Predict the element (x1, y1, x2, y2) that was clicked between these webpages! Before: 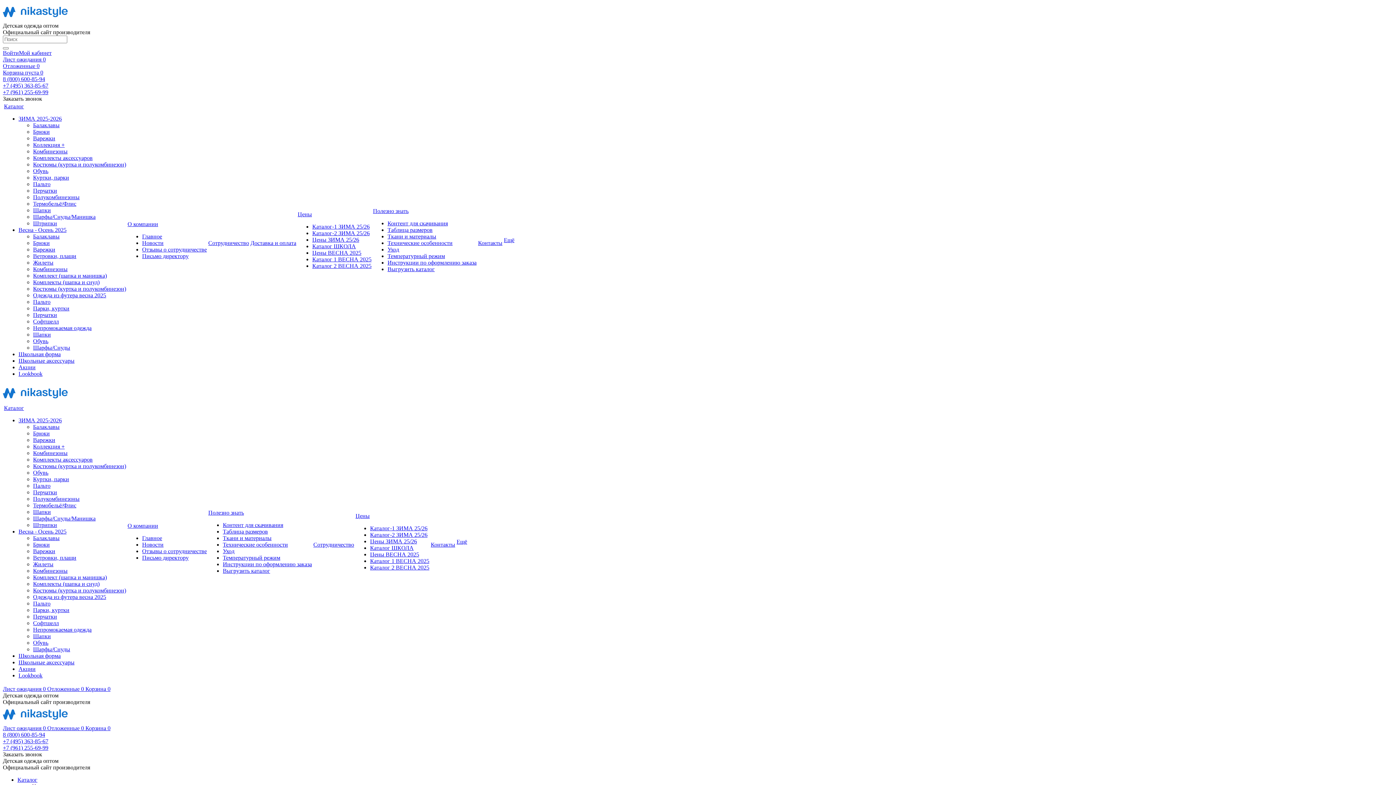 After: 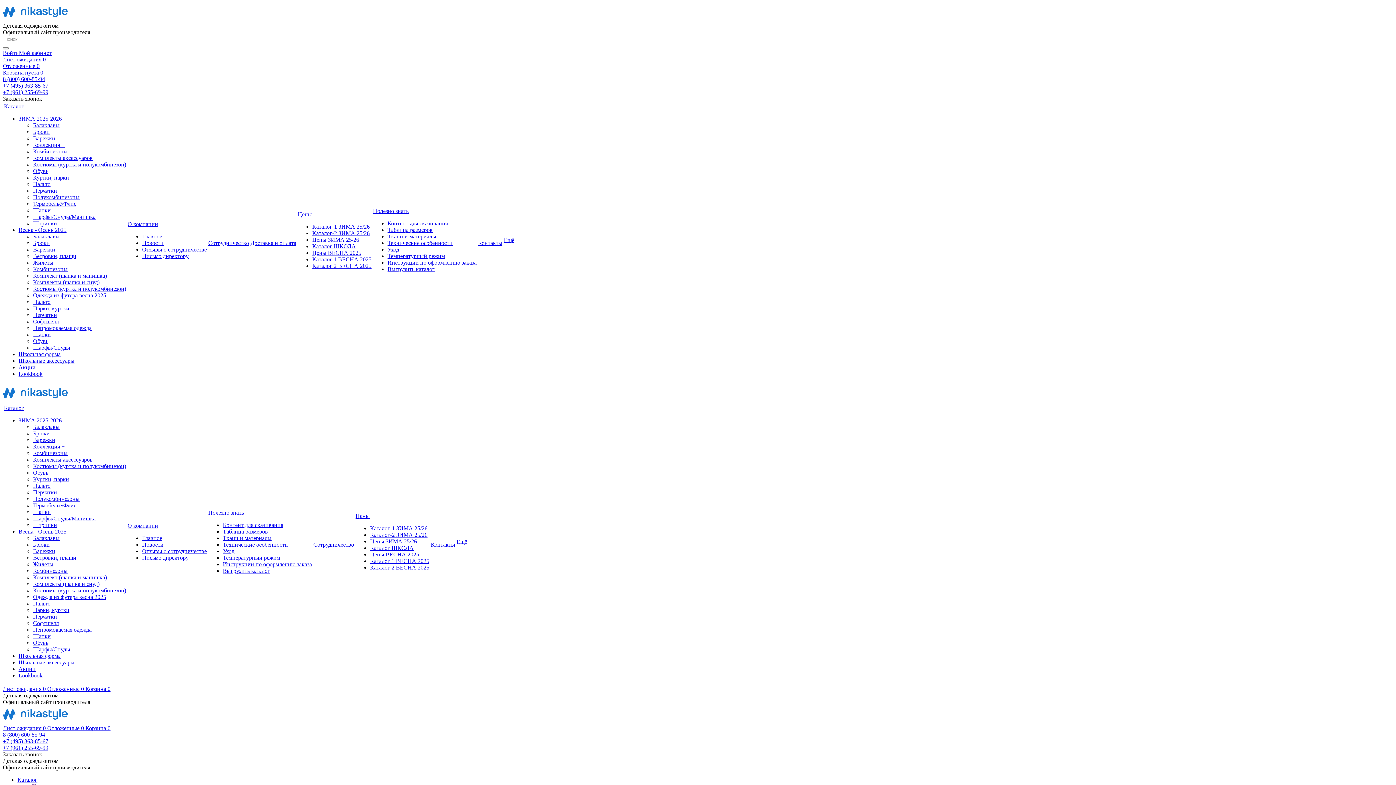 Action: label: Уход bbox: (222, 548, 234, 554)